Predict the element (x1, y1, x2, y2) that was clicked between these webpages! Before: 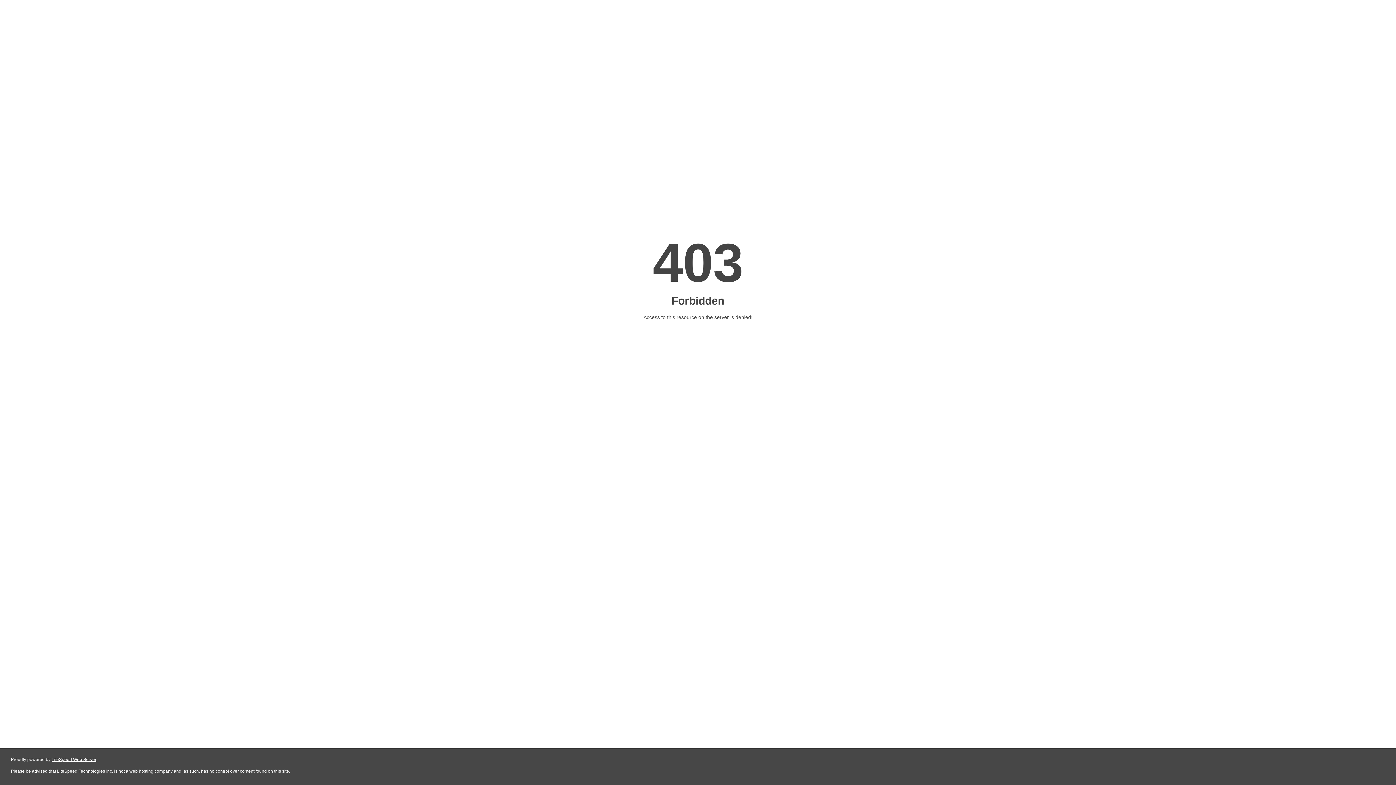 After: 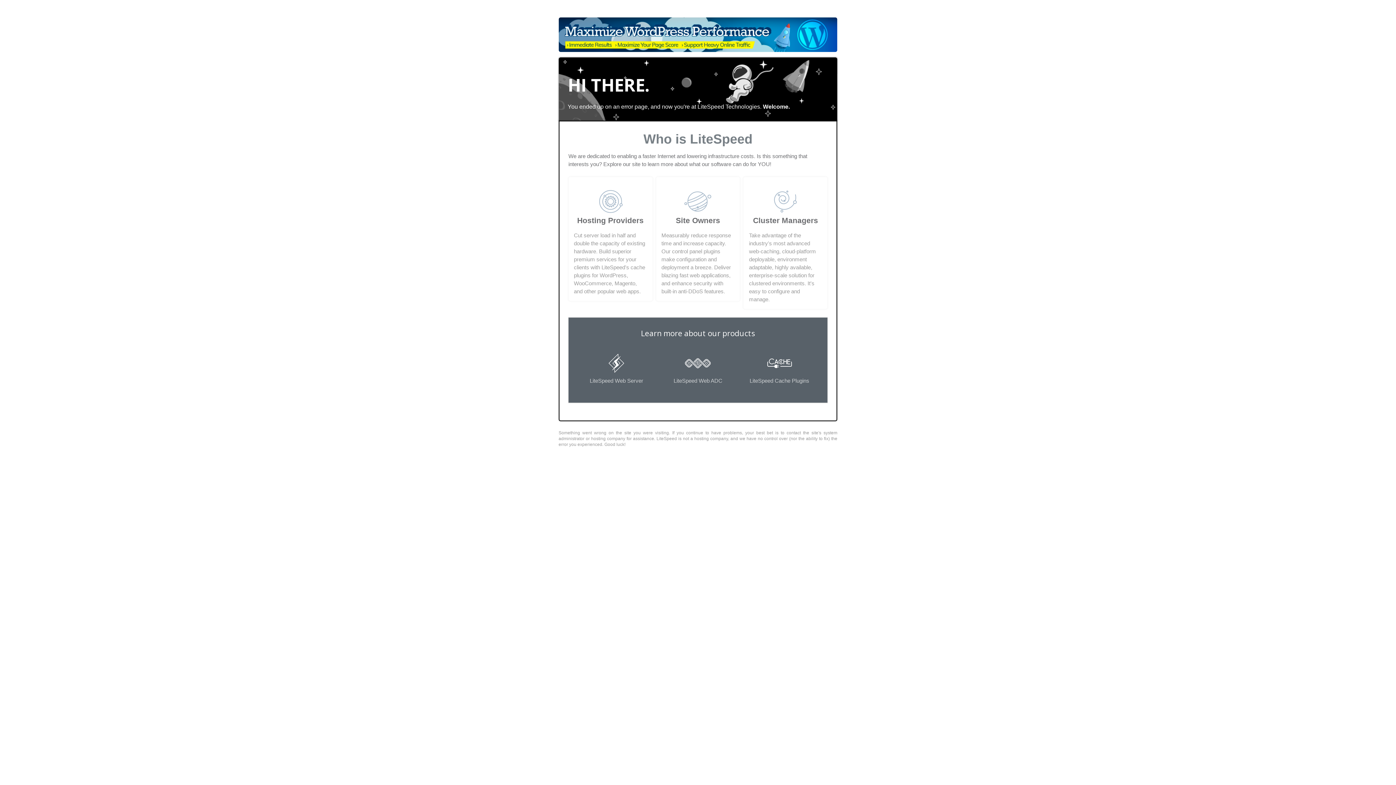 Action: bbox: (51, 757, 96, 762) label: LiteSpeed Web Server